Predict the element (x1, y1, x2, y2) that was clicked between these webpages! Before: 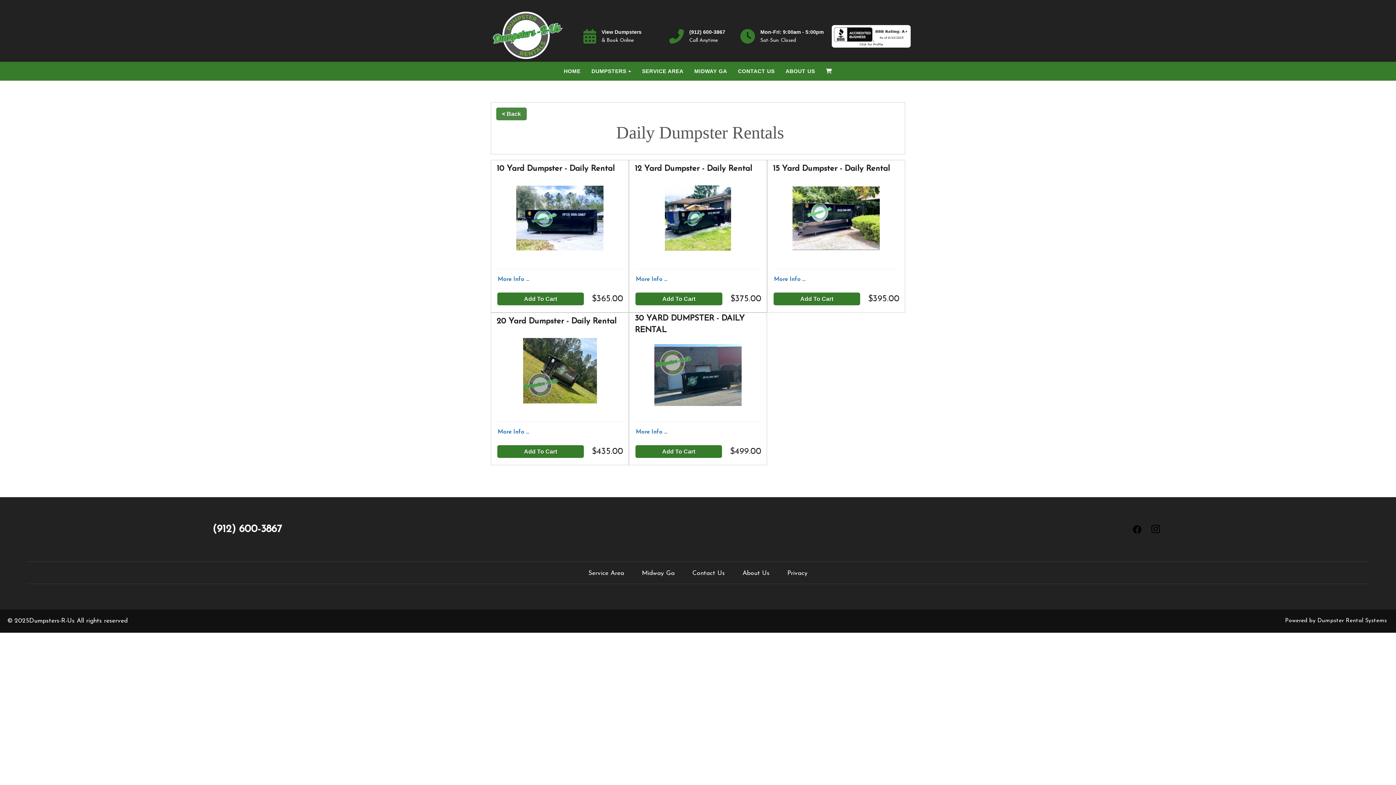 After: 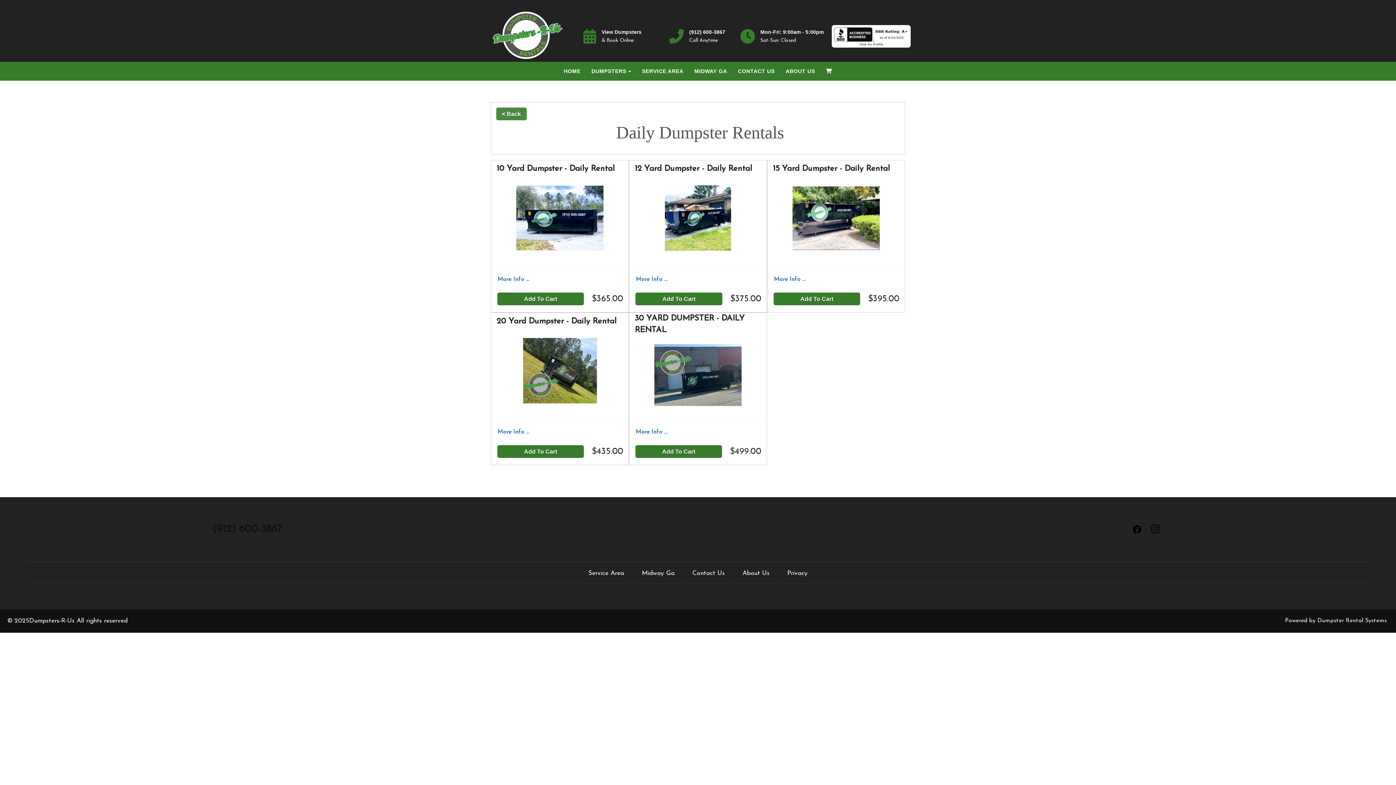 Action: bbox: (212, 526, 282, 532) label: (912) 600-3867